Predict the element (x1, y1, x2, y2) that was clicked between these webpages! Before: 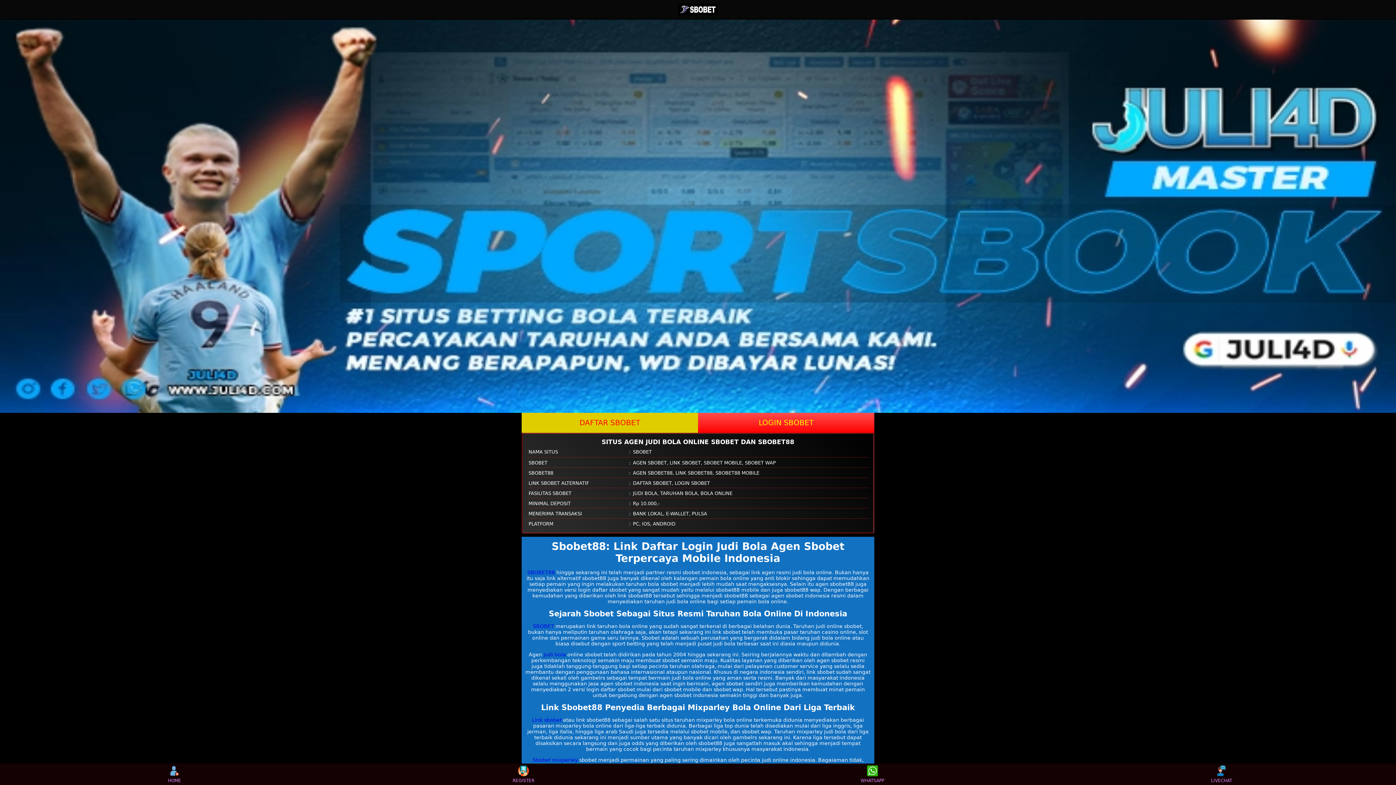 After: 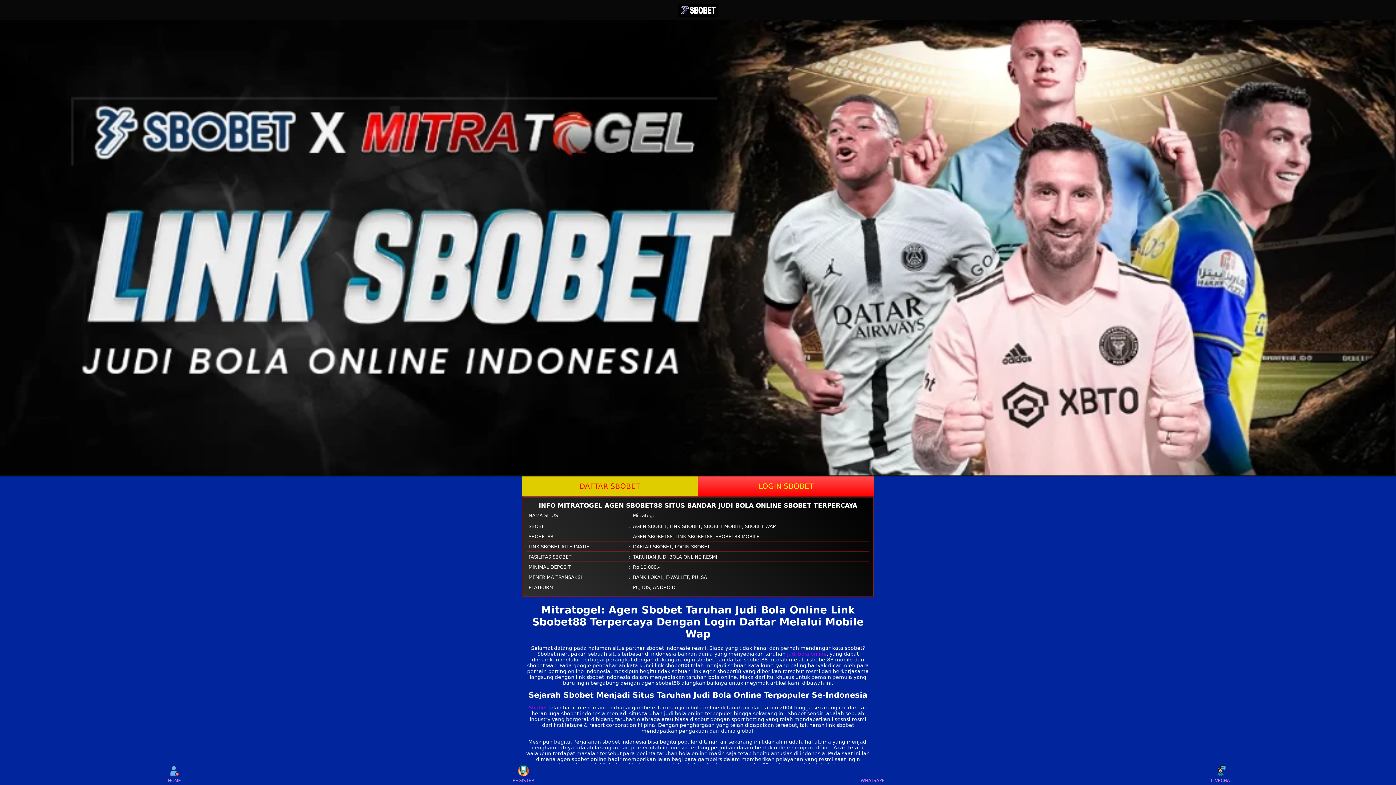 Action: label: SBOBET88 bbox: (527, 569, 555, 575)